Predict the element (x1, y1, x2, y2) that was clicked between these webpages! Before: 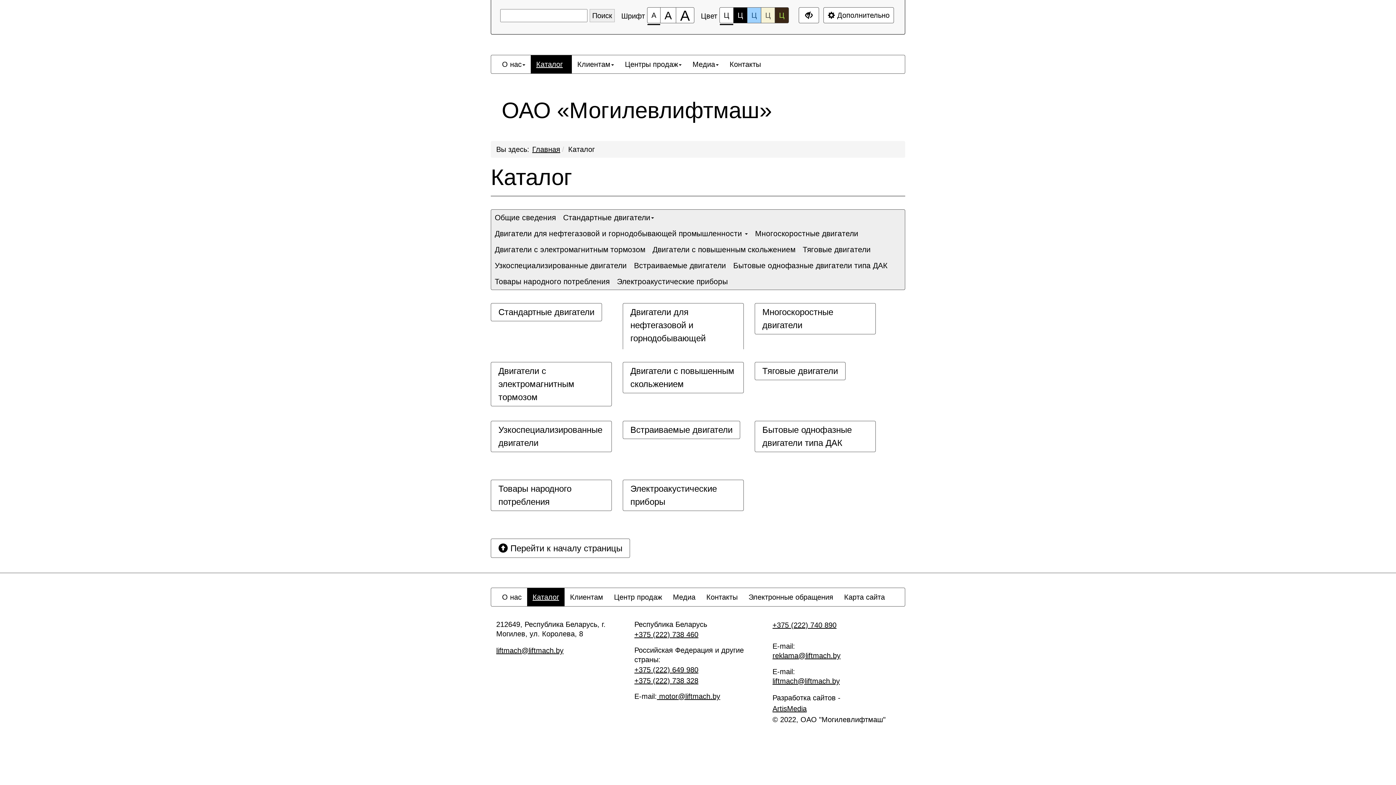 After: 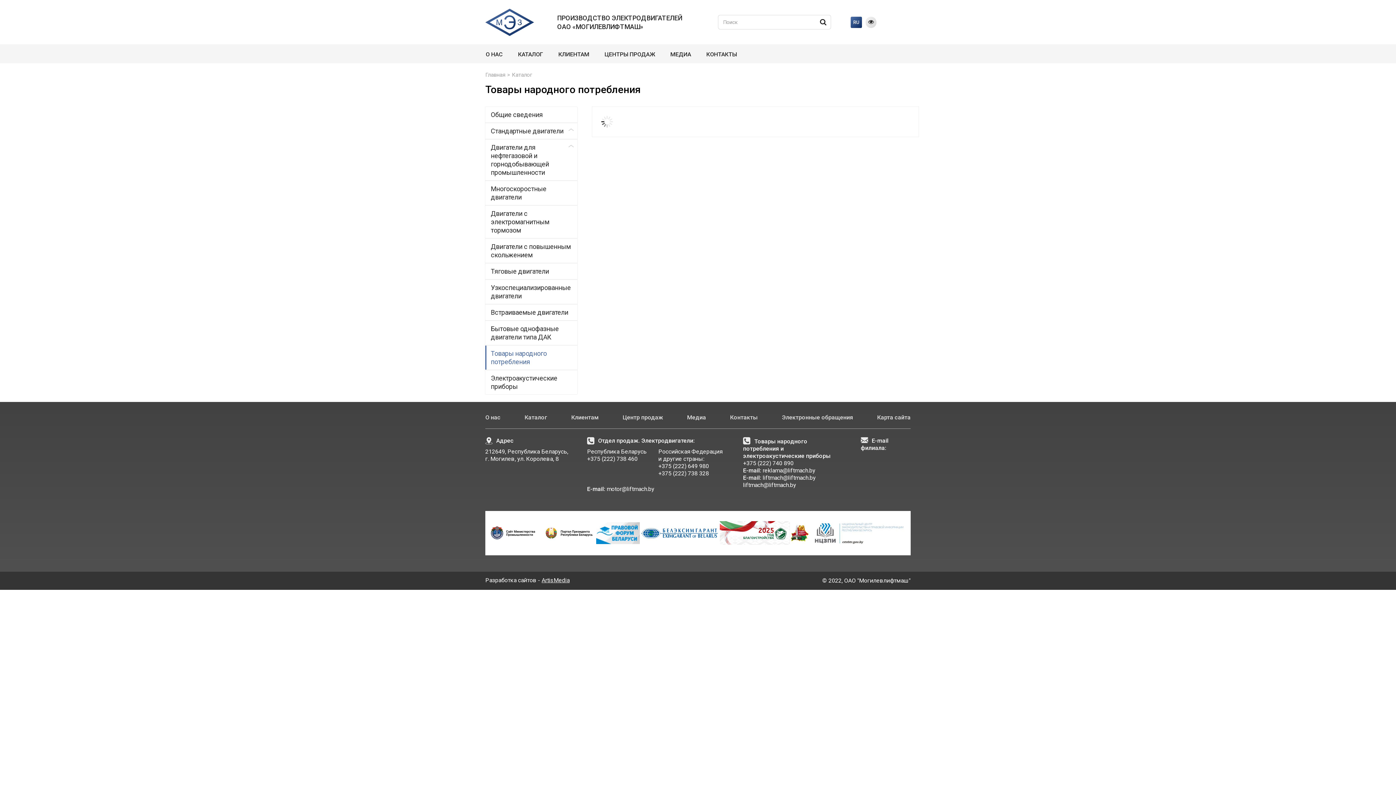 Action: label: Товары народного потребления bbox: (490, 480, 612, 511)